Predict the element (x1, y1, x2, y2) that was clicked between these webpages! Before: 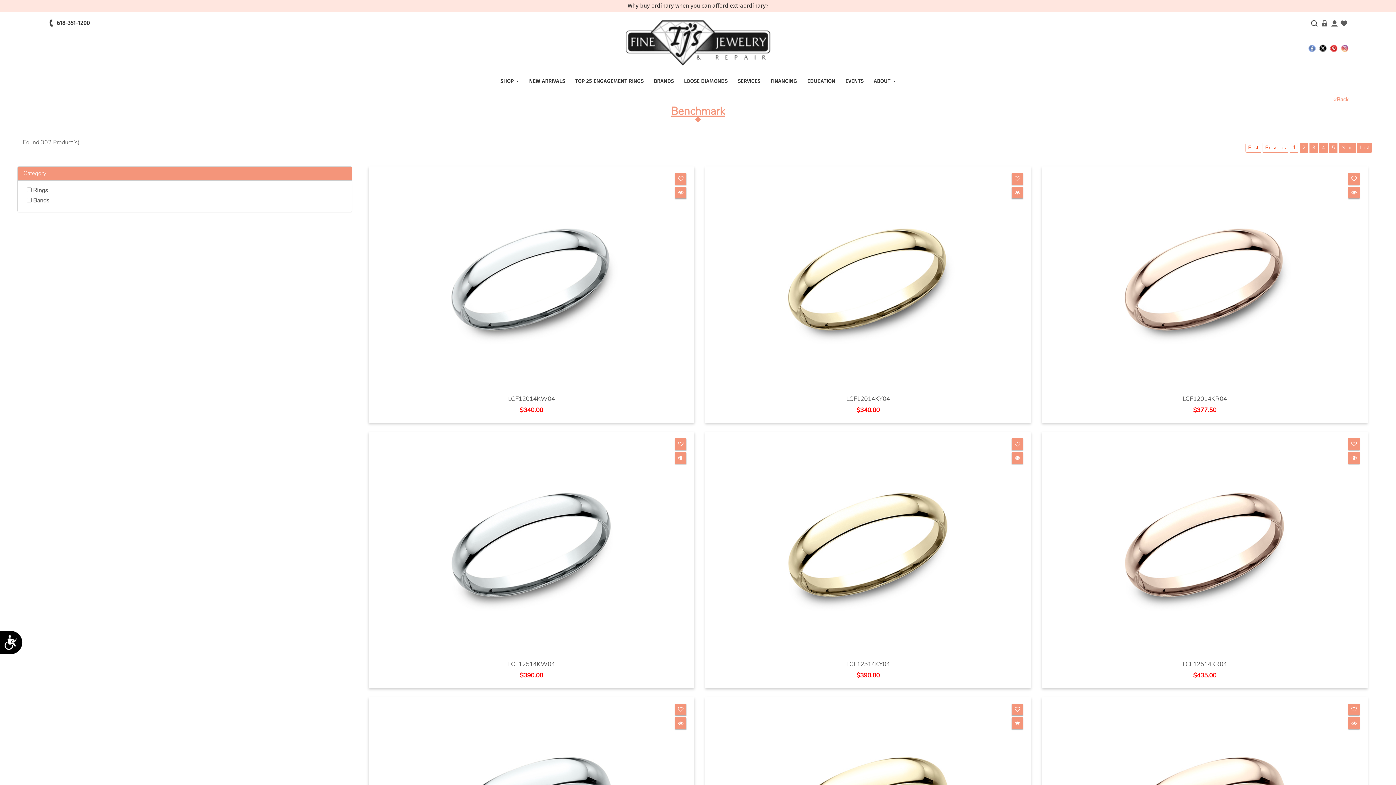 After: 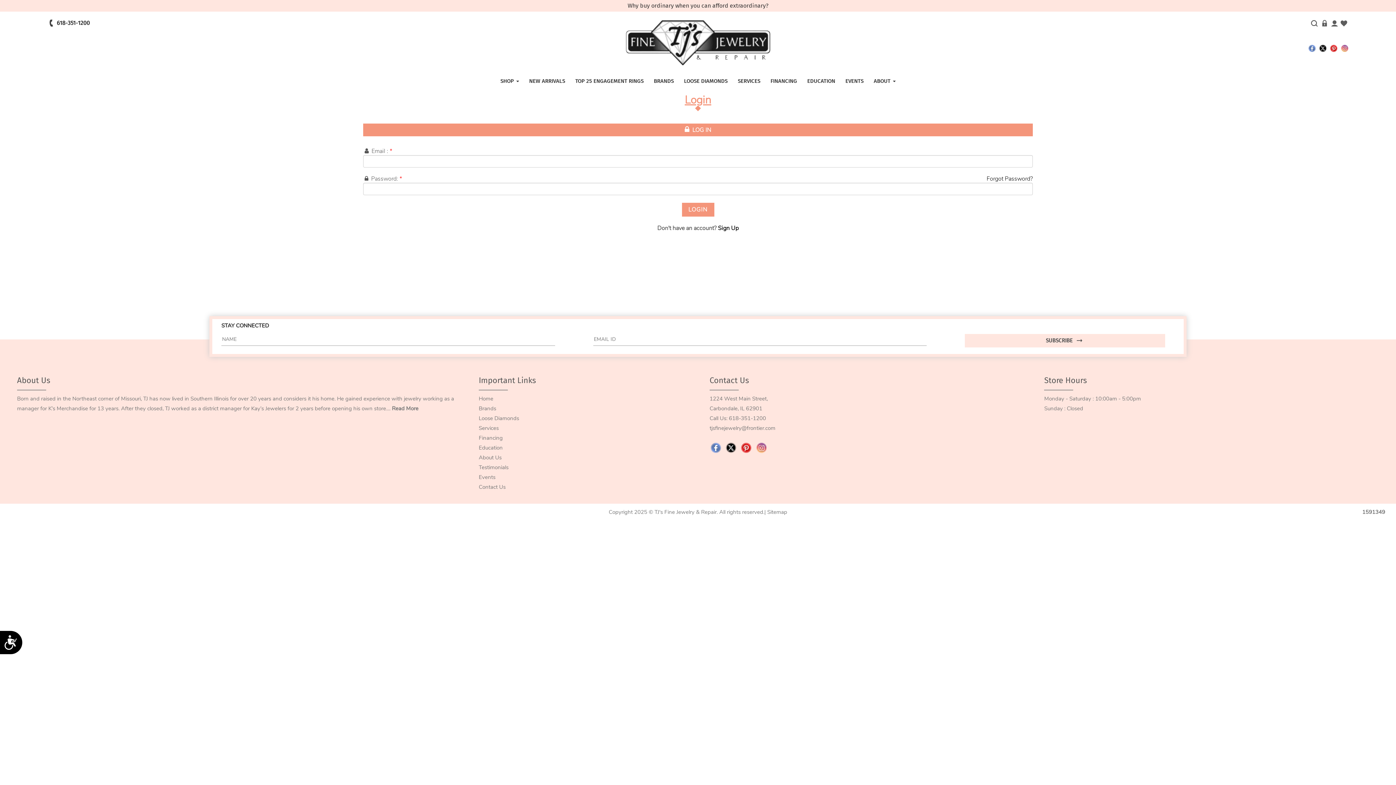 Action: bbox: (675, 438, 686, 450)